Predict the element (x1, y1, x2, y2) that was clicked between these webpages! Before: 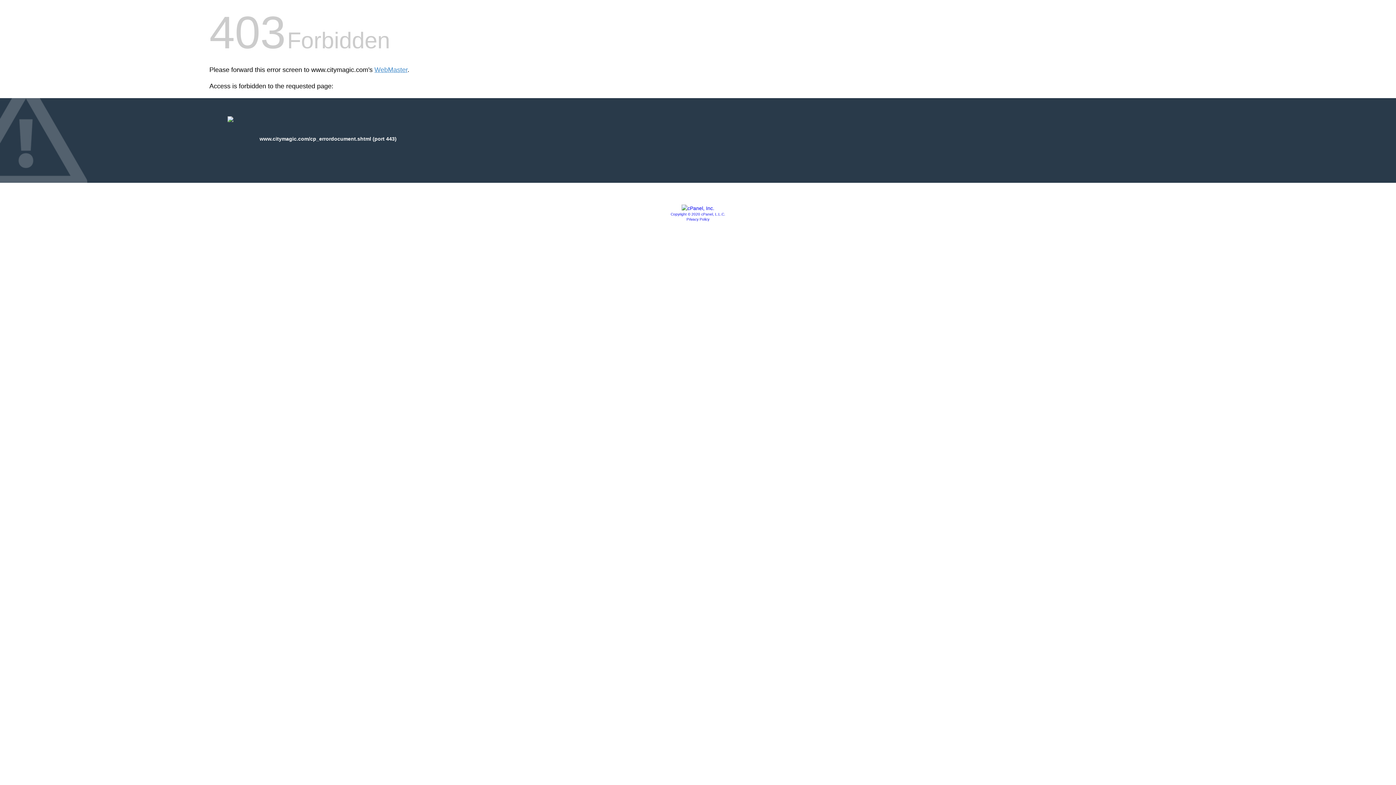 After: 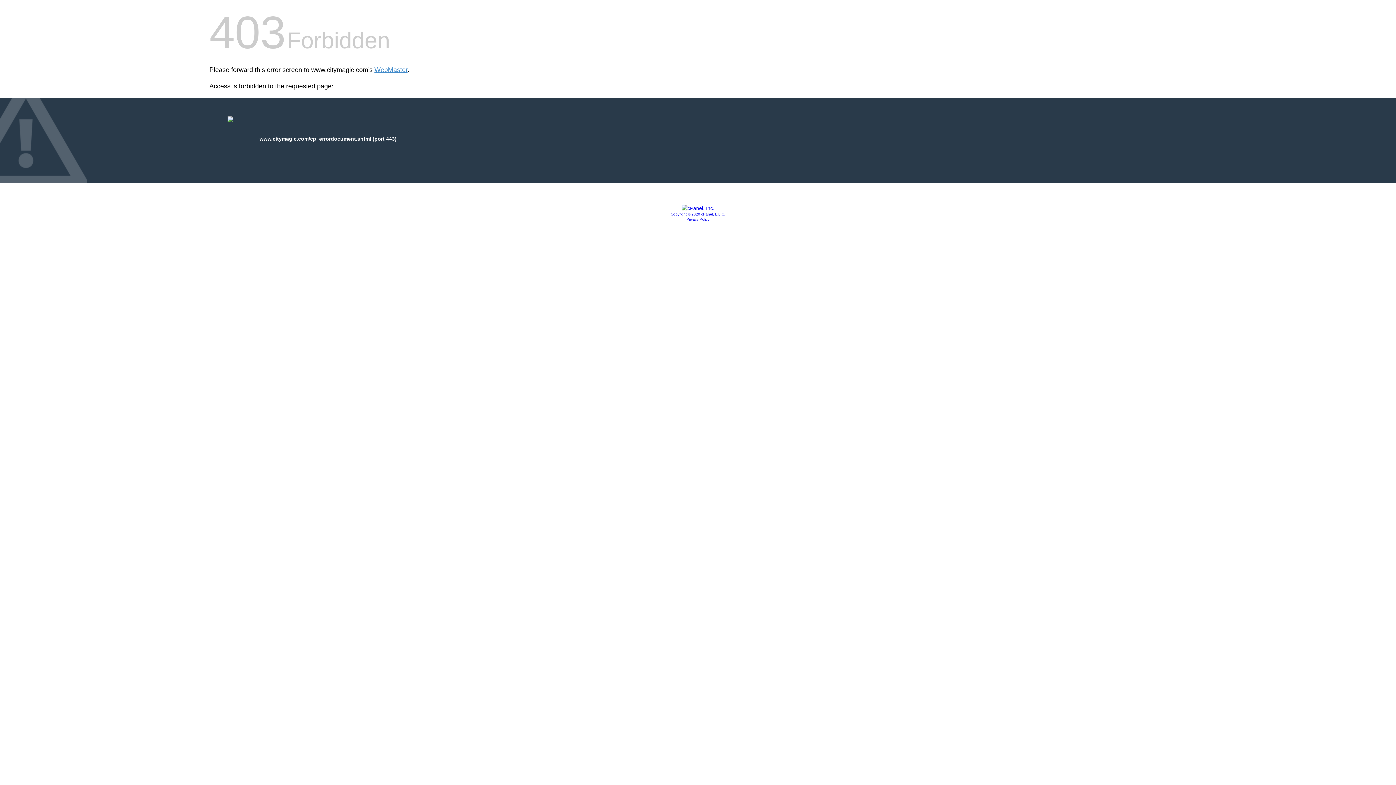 Action: bbox: (670, 212, 725, 216) label: Copyright © 2020 cPanel, L.L.C.